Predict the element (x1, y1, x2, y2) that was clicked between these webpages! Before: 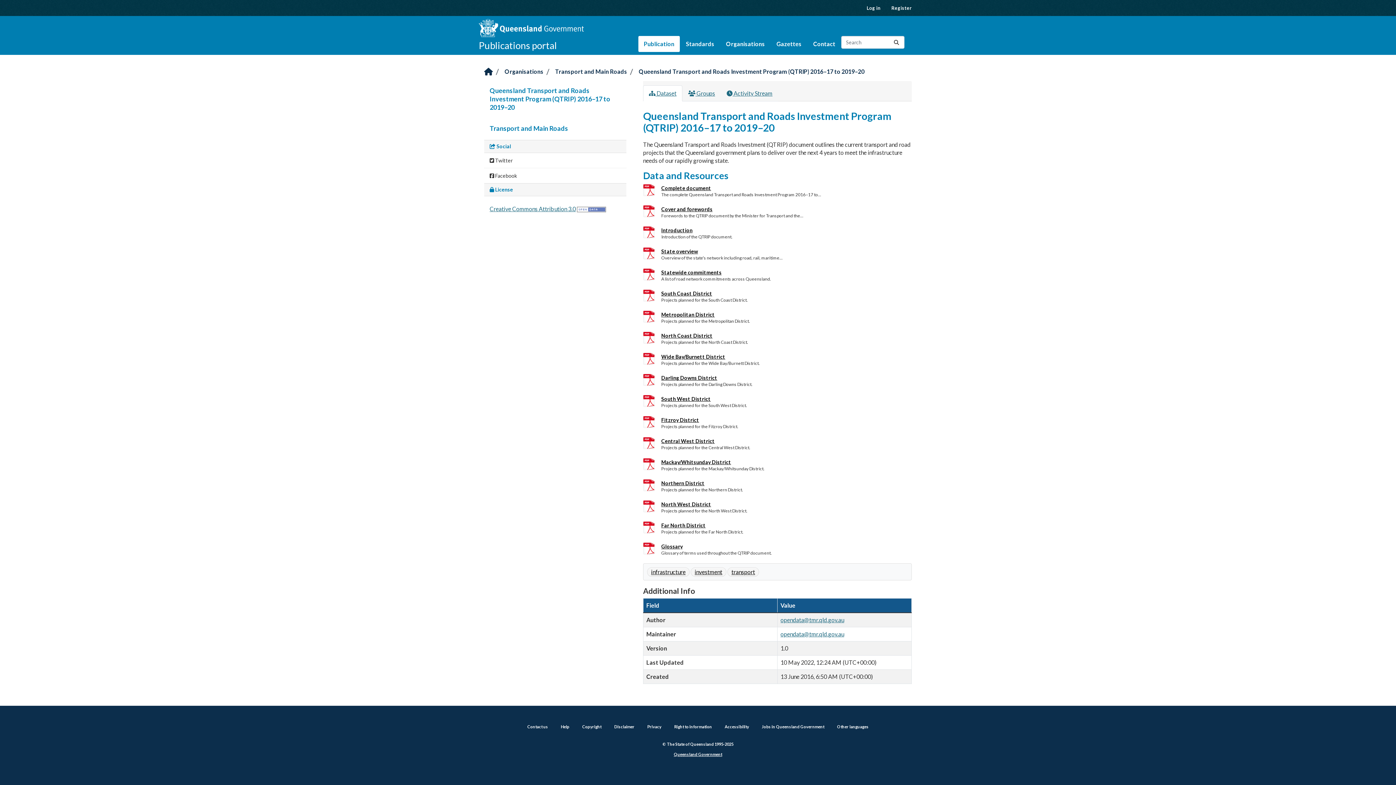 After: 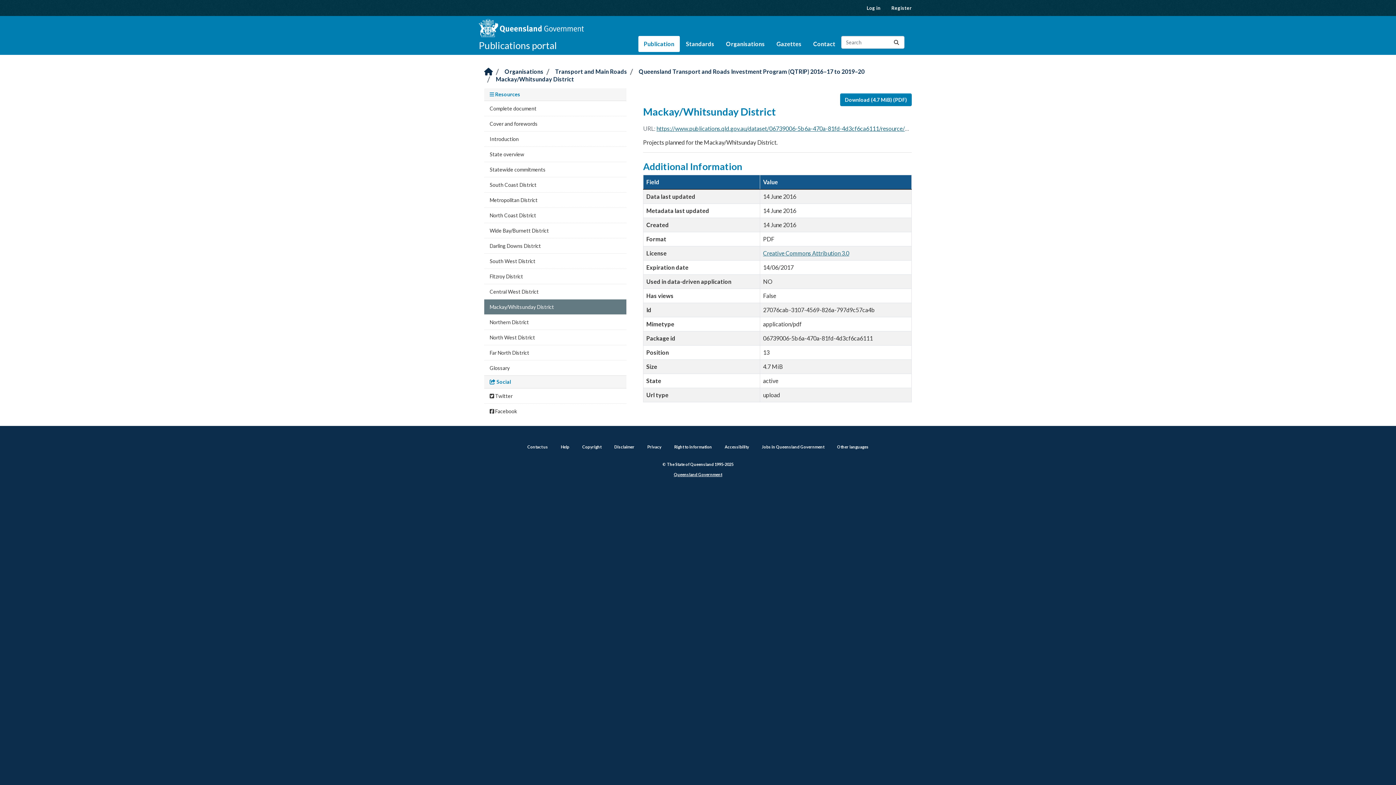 Action: bbox: (661, 459, 731, 465) label: Mackay/Whitsunday District
PDF